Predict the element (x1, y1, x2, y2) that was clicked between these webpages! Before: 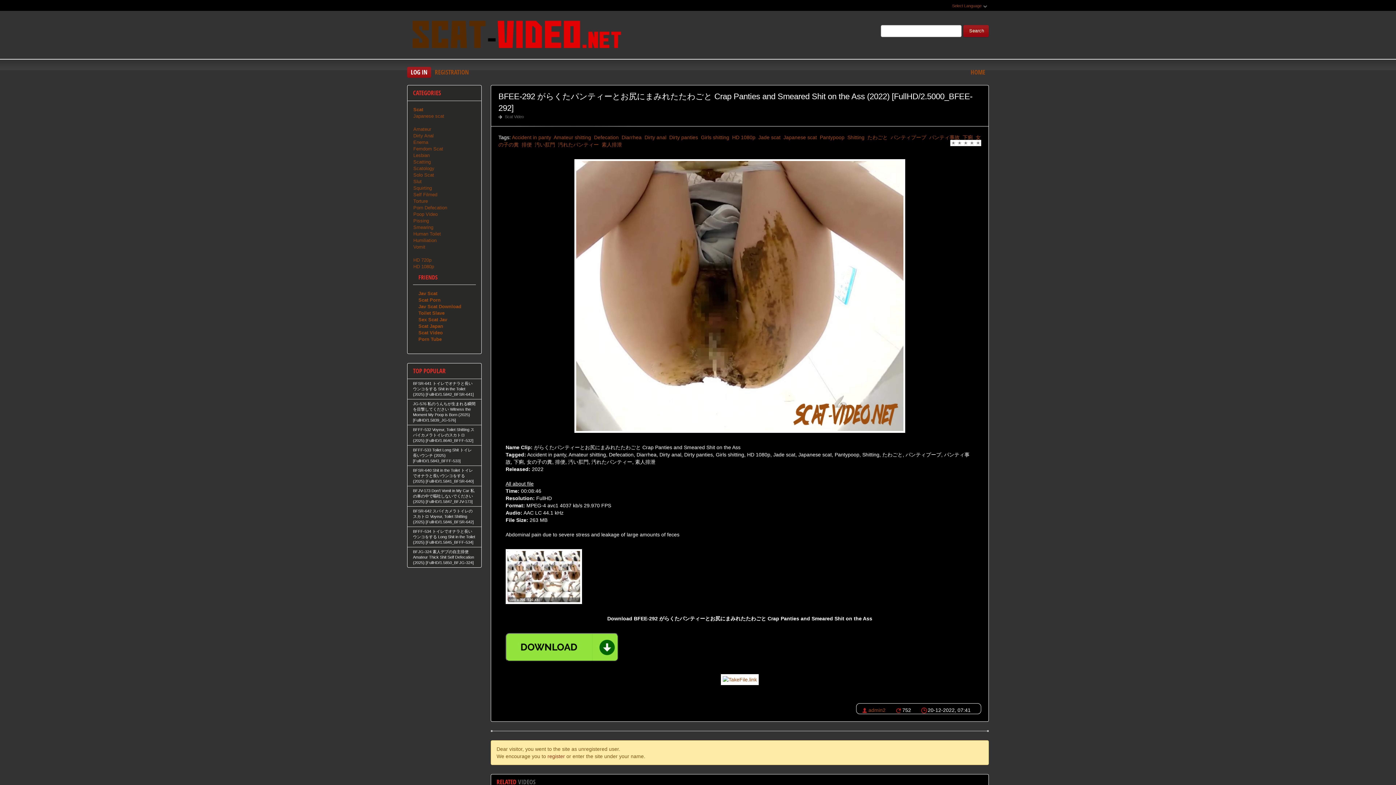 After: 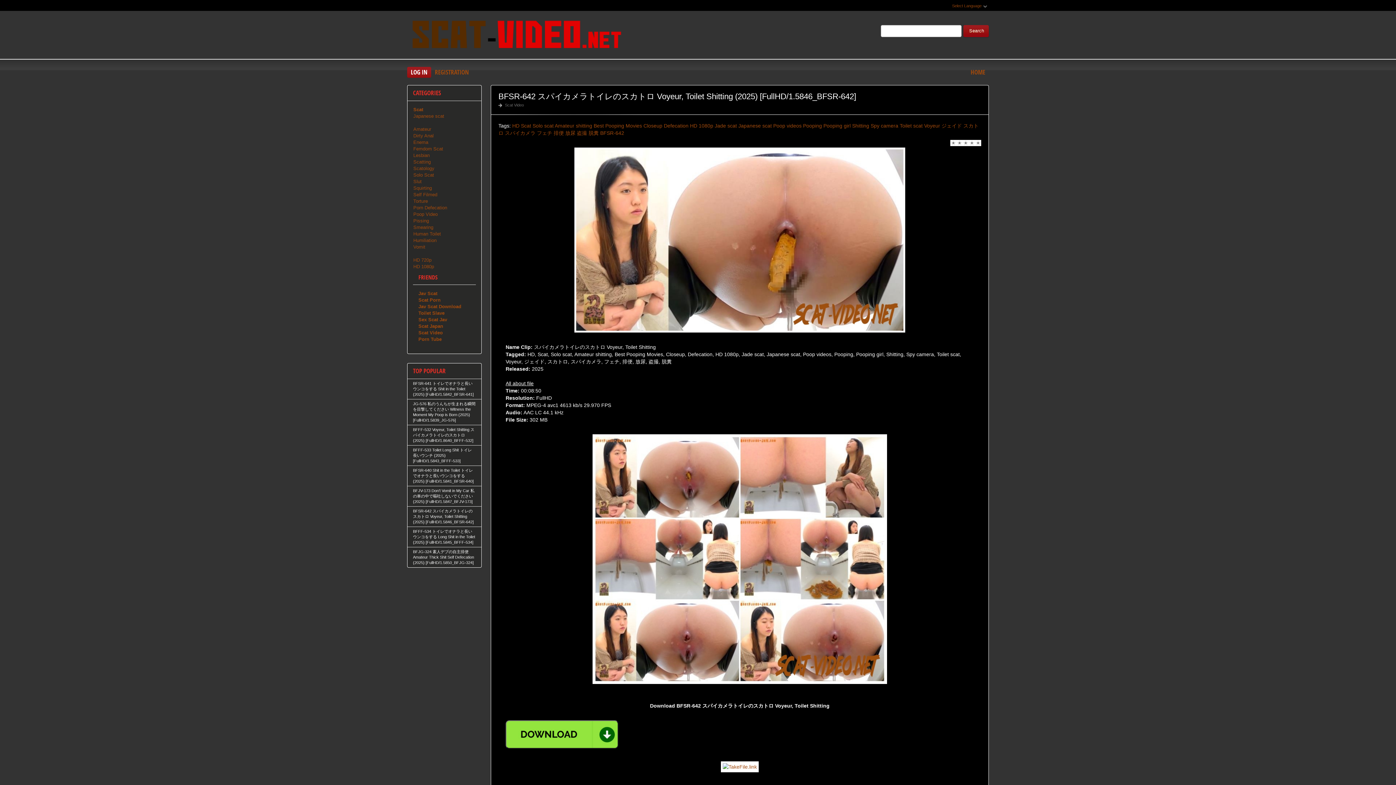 Action: bbox: (407, 506, 481, 526) label: BFSR-642 スパイカメラトイレのスカトロ Voyeur, Toilet Shitting (2025) [FullHD/1.5846_BFSR-642]